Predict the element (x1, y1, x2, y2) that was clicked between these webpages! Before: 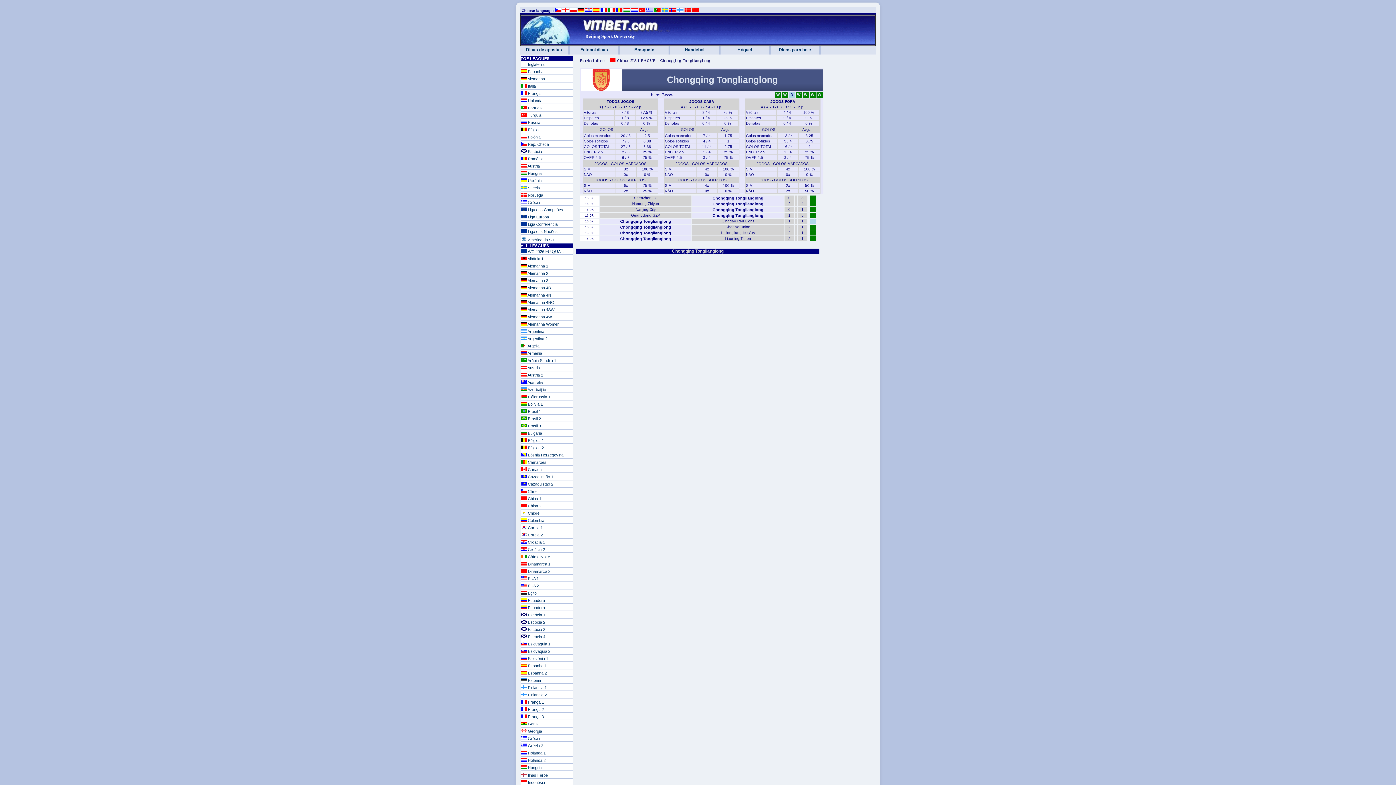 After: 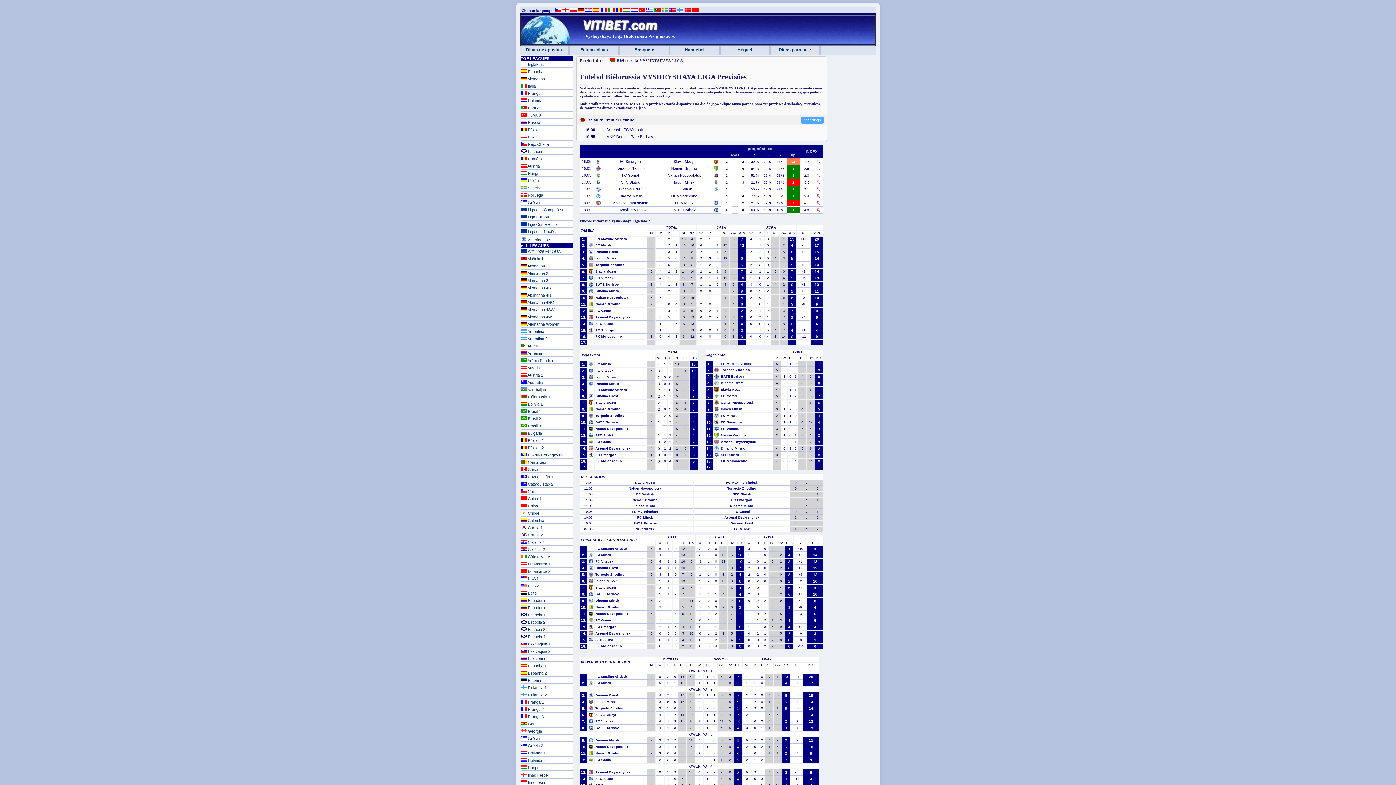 Action: bbox: (520, 393, 573, 400) label:  Biélorussia 1